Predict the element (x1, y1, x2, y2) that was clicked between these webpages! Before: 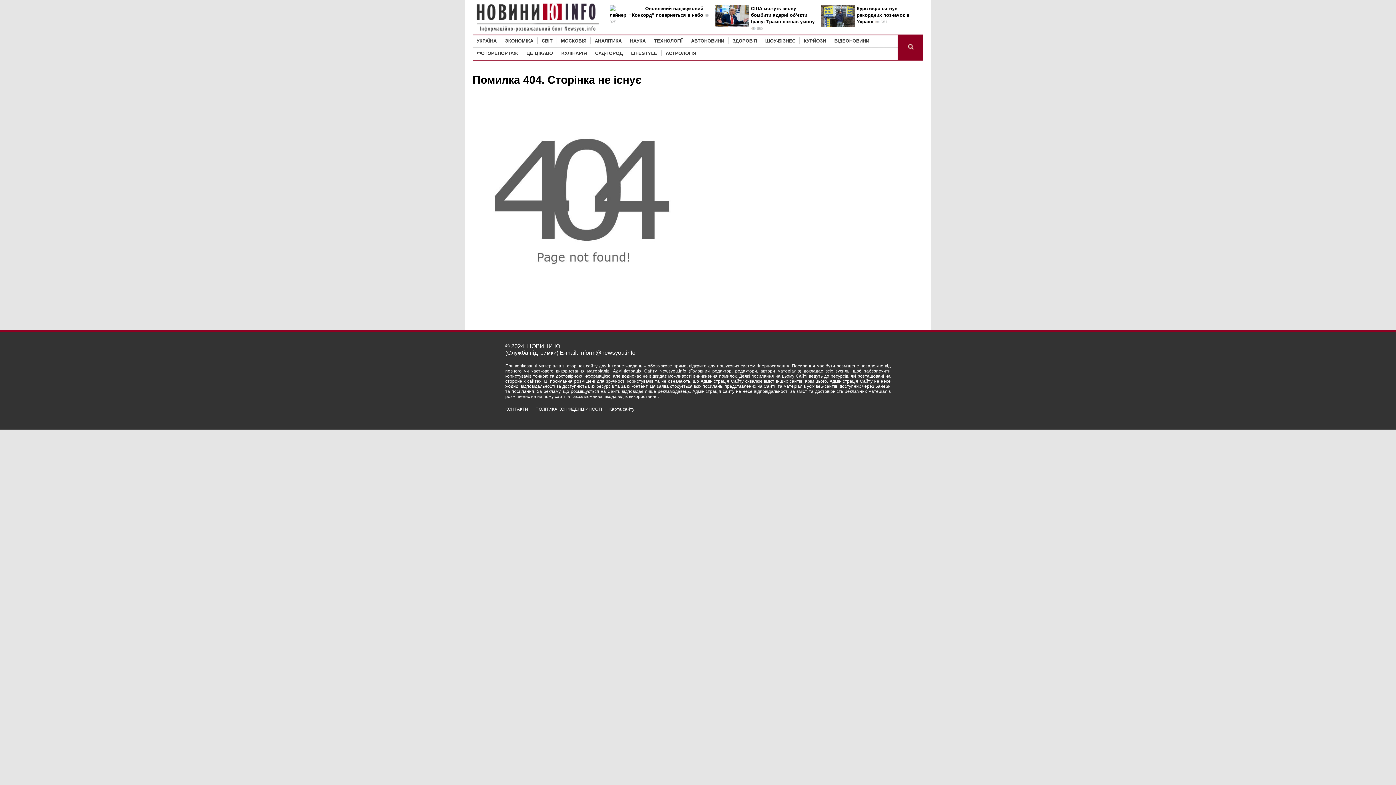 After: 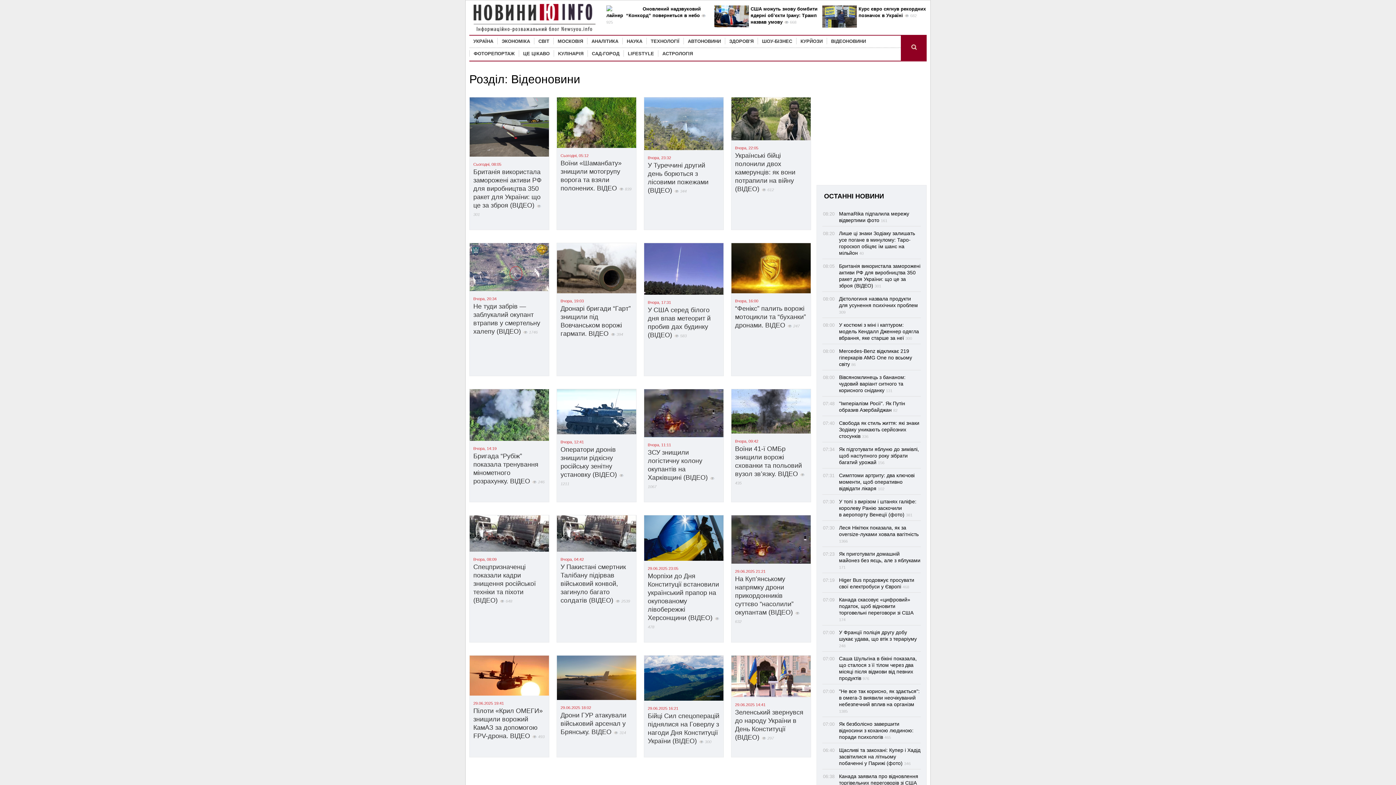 Action: label: ВІДЕОНОВИНИ bbox: (830, 37, 873, 44)